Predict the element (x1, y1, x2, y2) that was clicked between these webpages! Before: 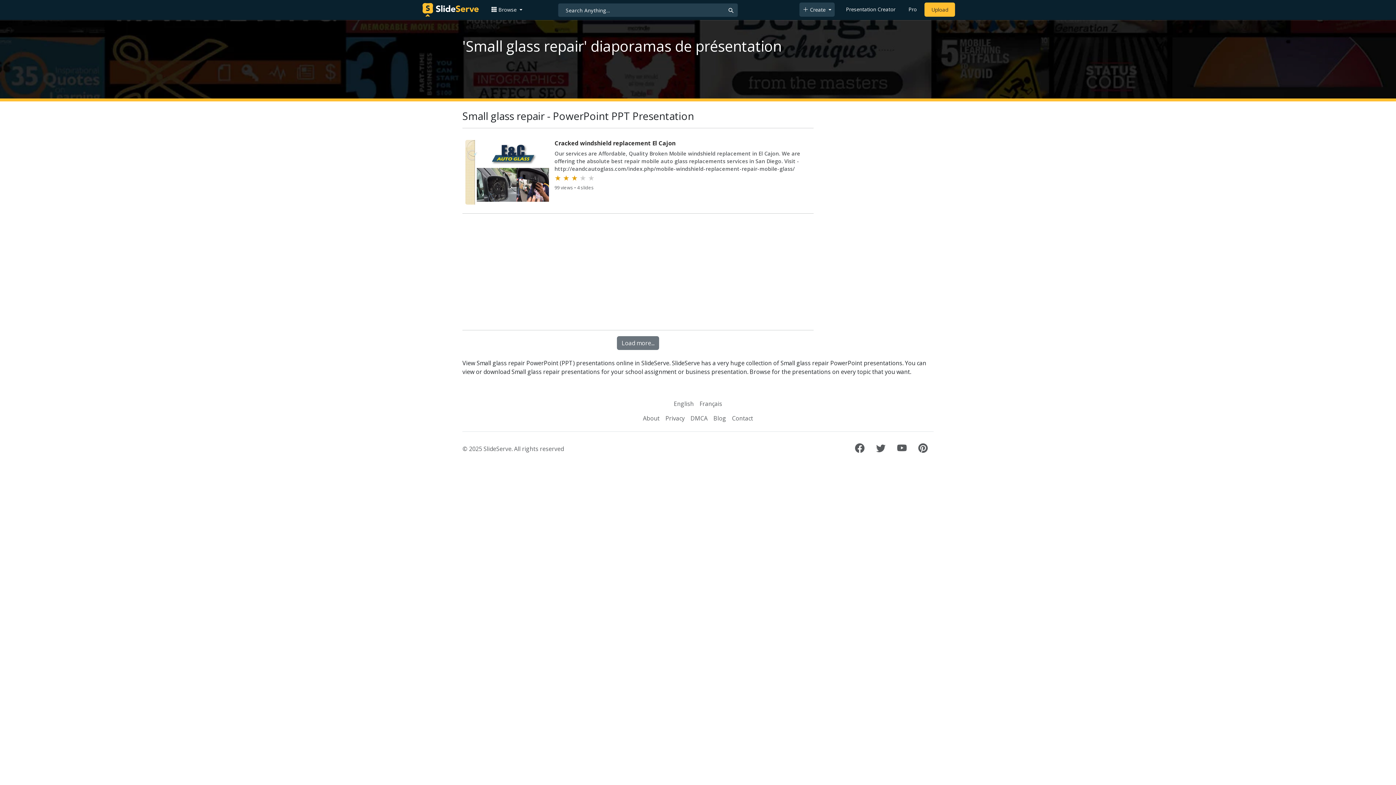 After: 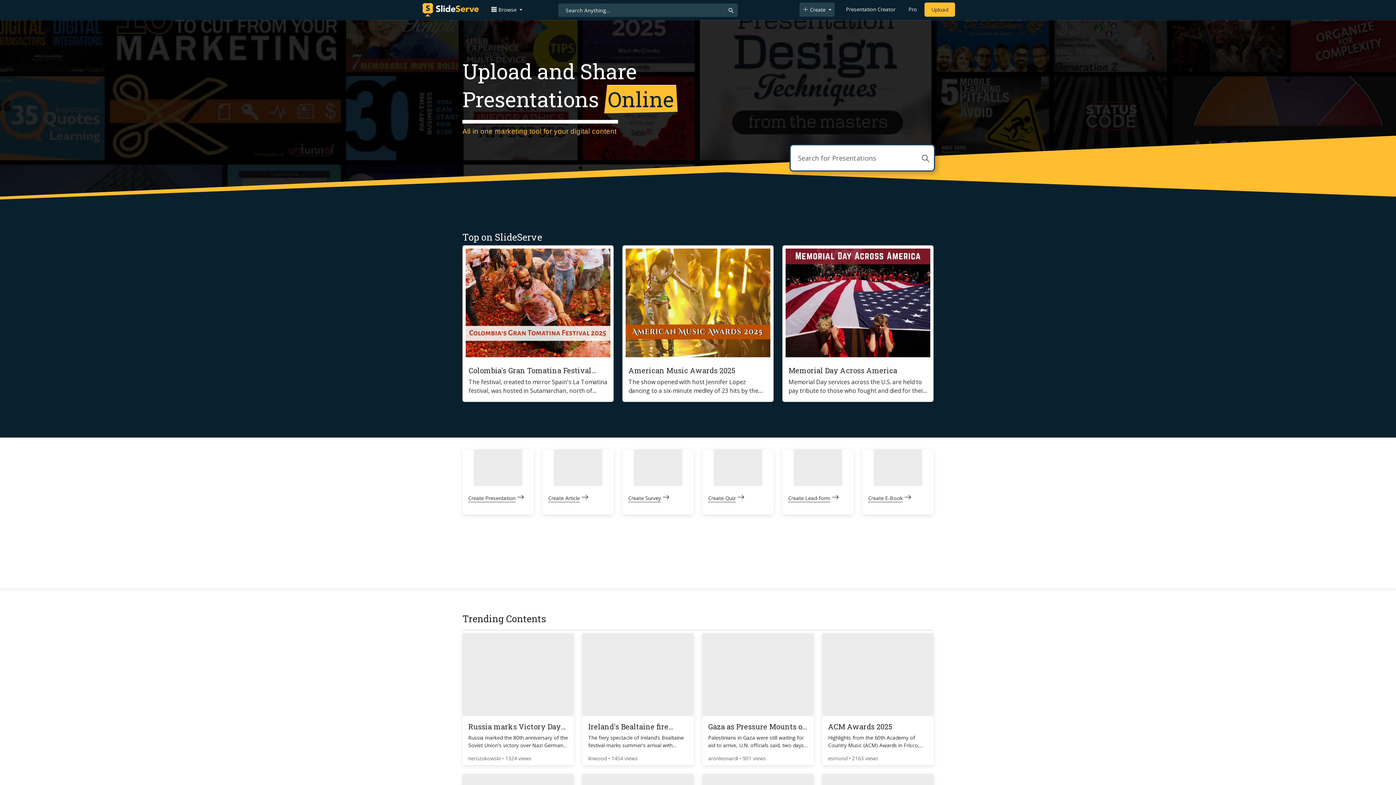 Action: bbox: (671, 396, 696, 411) label: English